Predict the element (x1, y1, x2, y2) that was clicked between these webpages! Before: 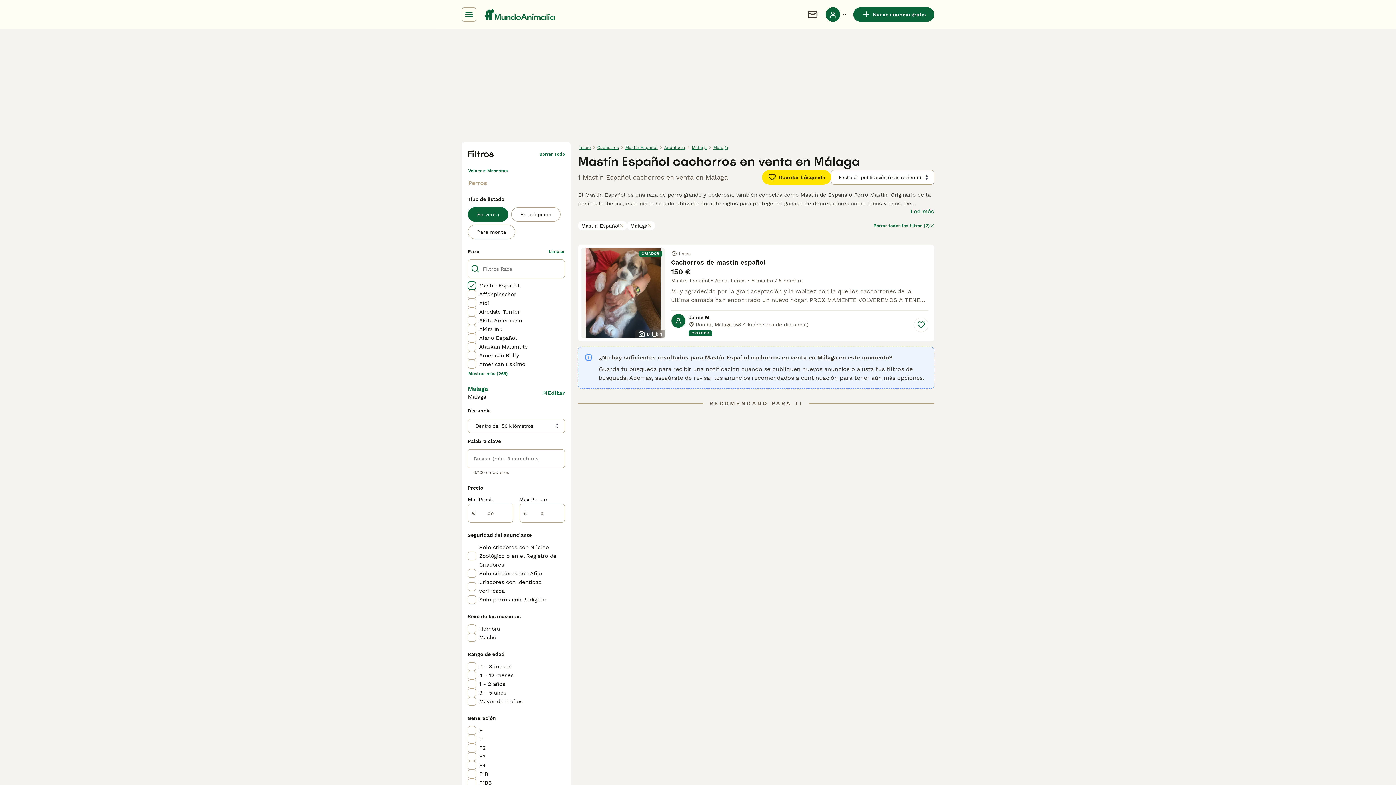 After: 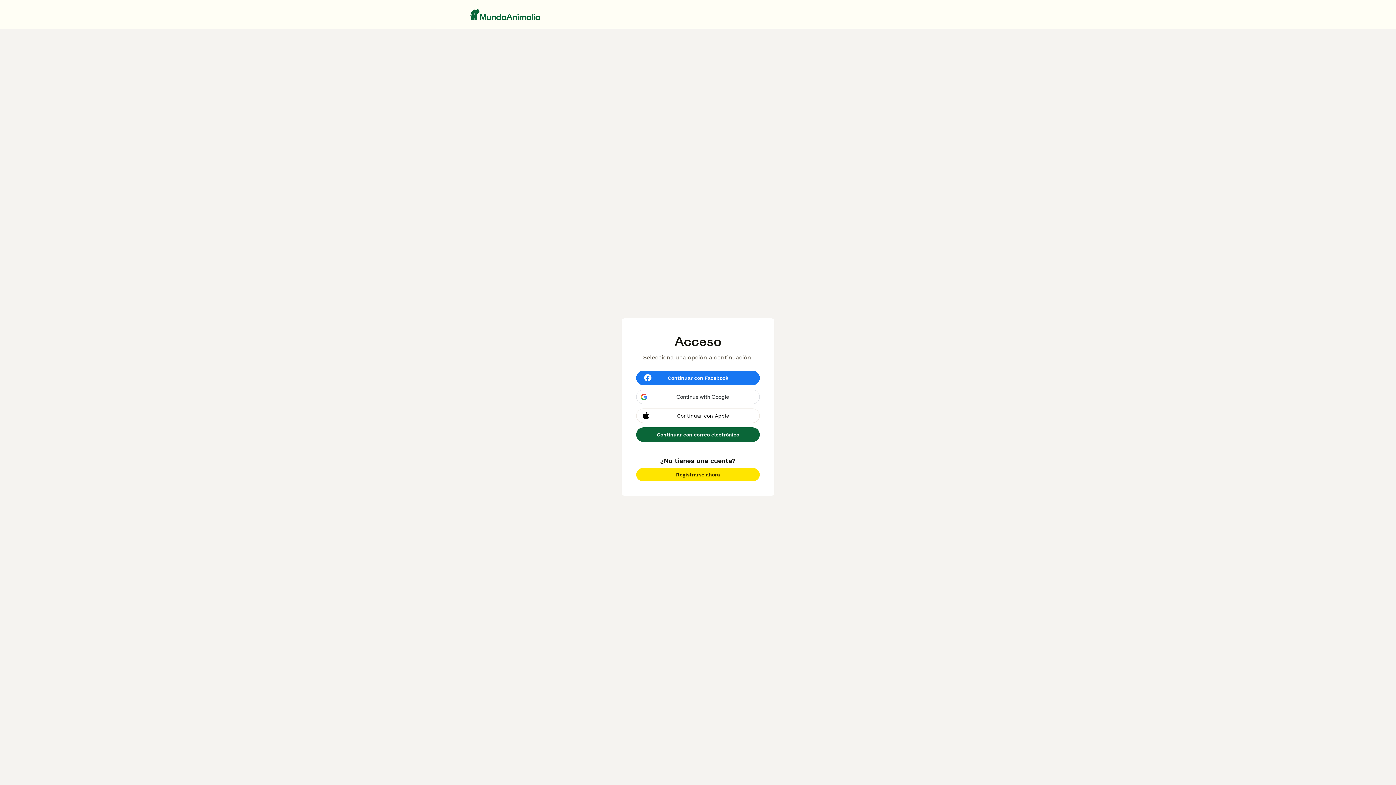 Action: label: Guardar búsqueda bbox: (762, 170, 831, 184)